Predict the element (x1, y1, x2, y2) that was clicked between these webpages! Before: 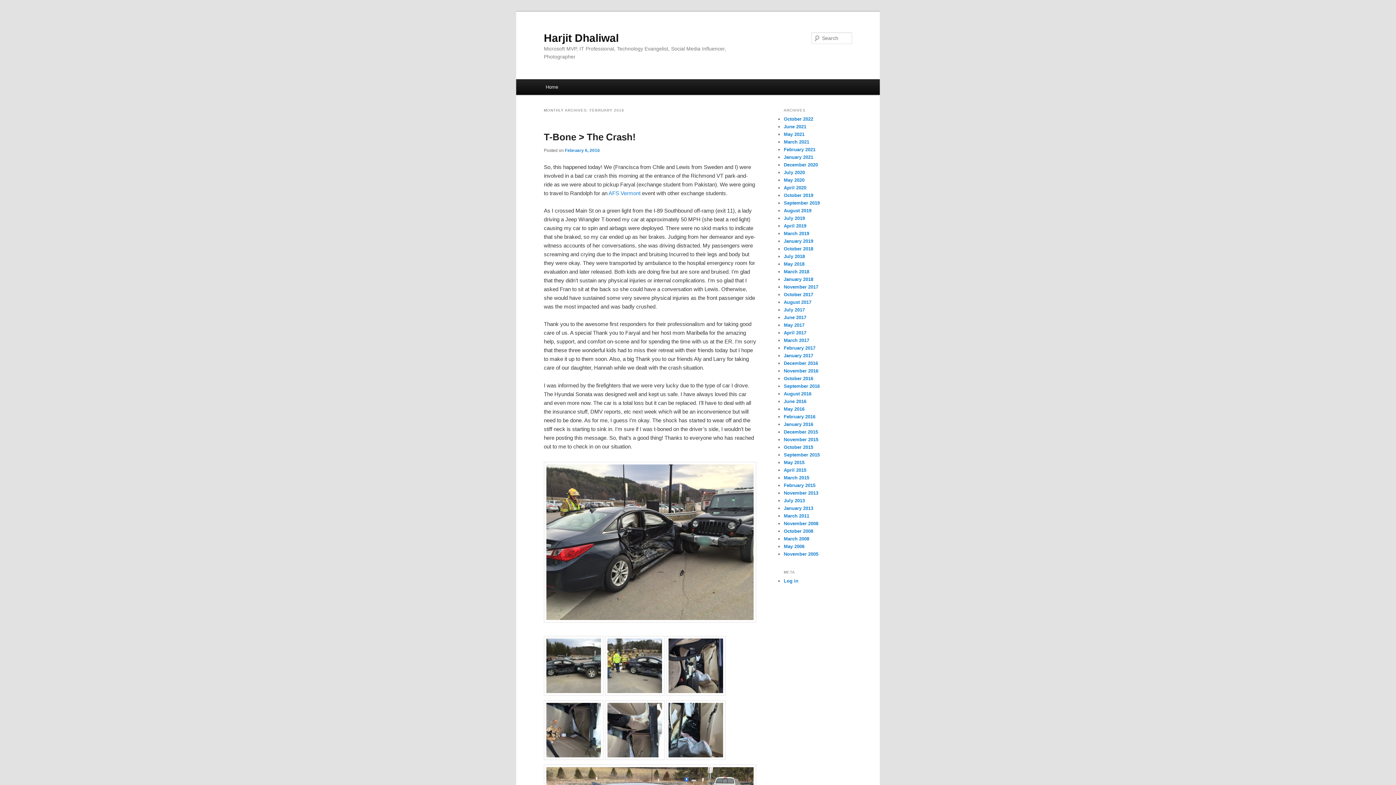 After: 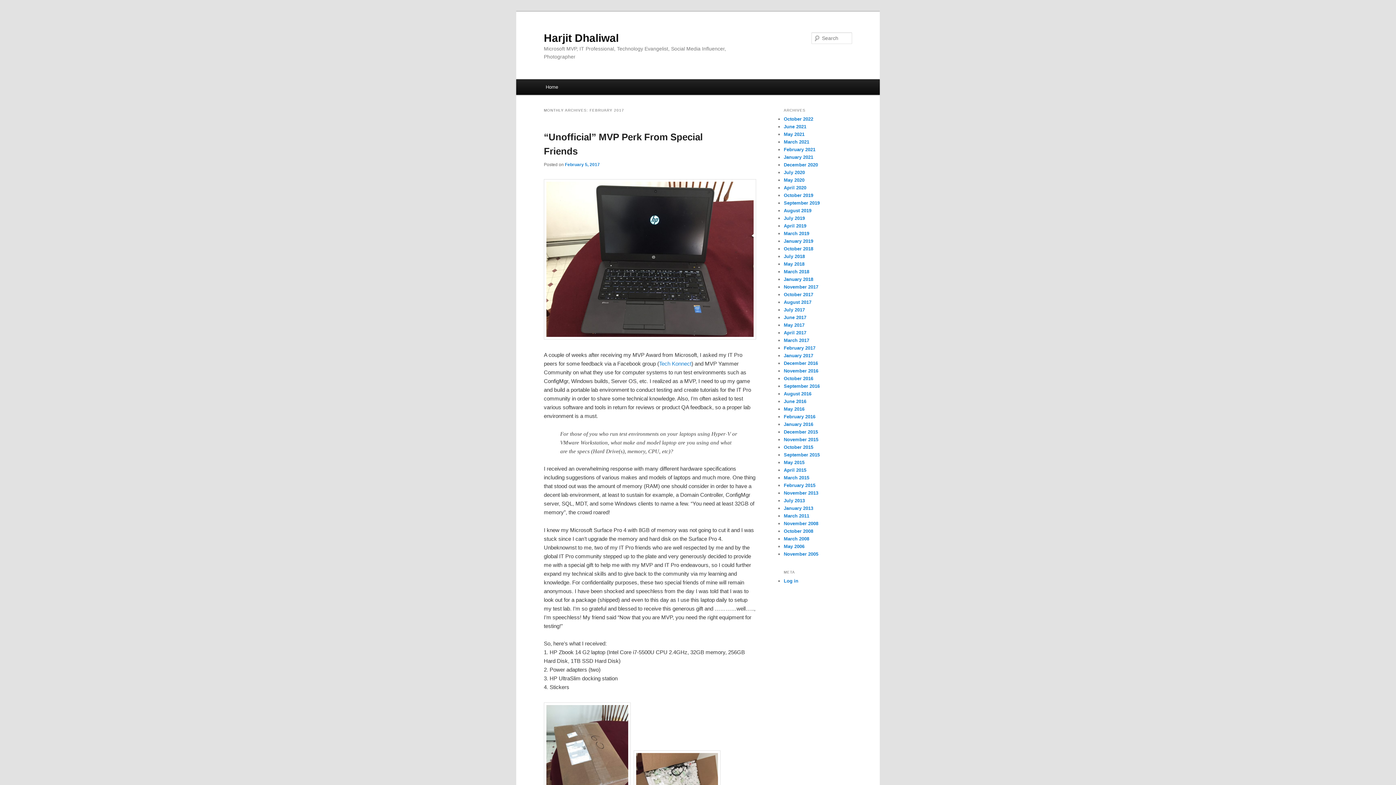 Action: bbox: (784, 345, 815, 351) label: February 2017